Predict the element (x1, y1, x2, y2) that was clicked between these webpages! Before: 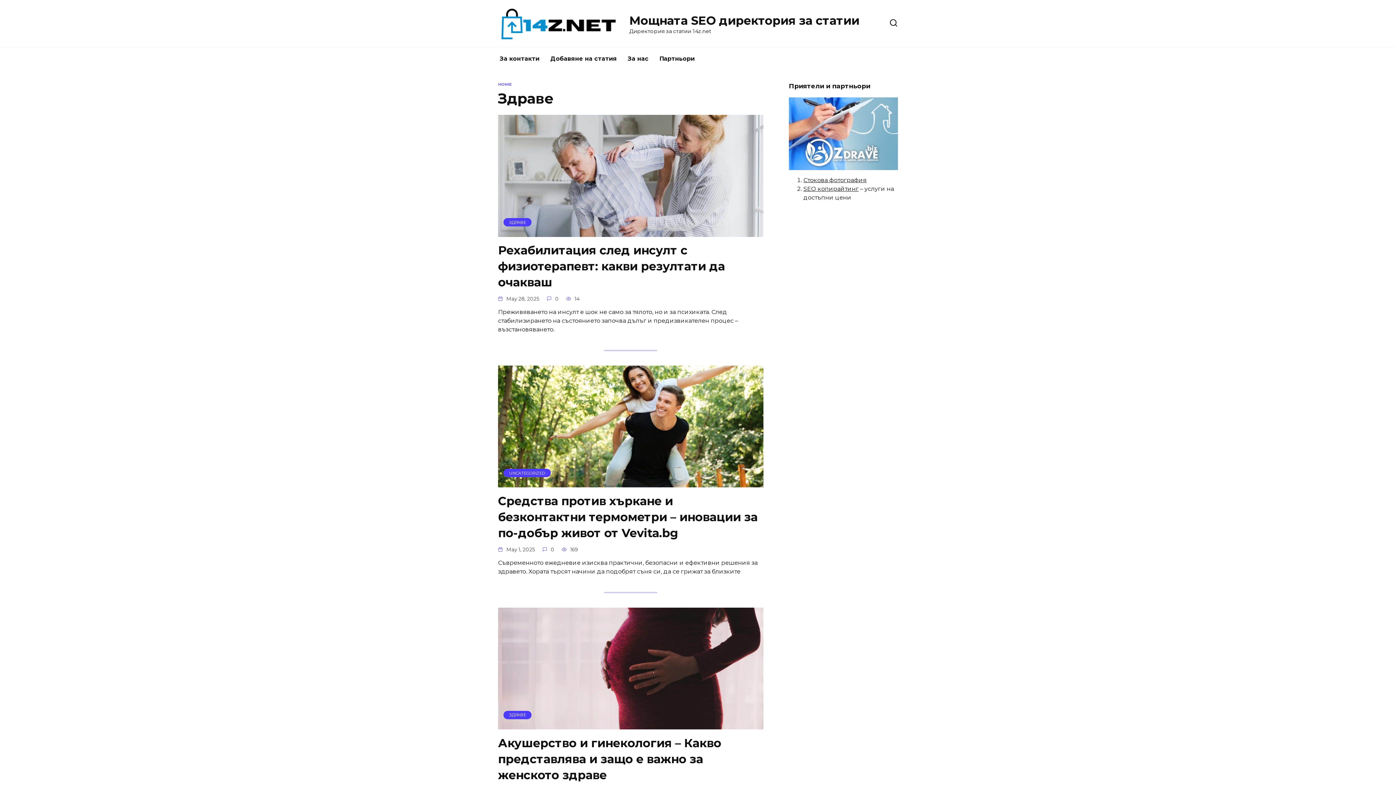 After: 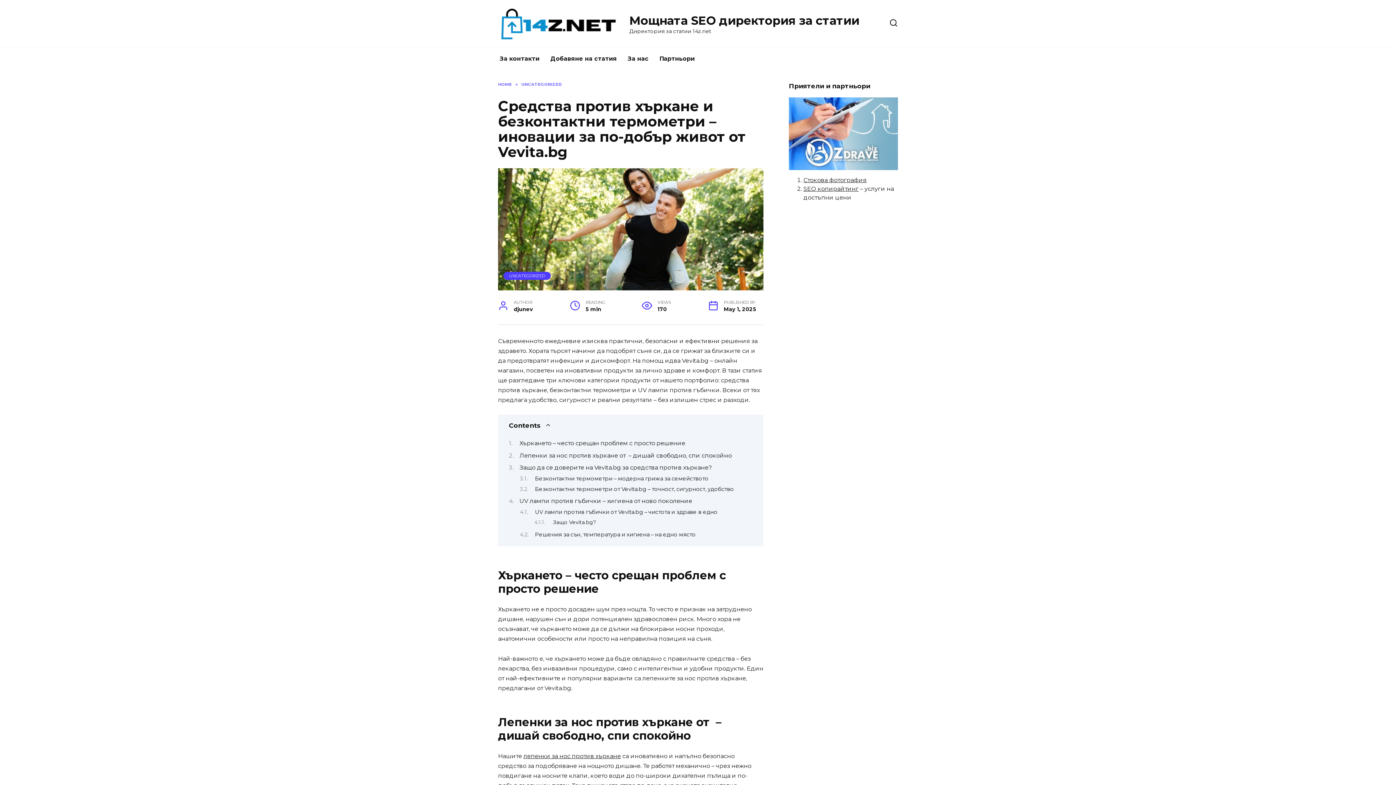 Action: bbox: (498, 479, 763, 486) label: UNCATEGORIZED